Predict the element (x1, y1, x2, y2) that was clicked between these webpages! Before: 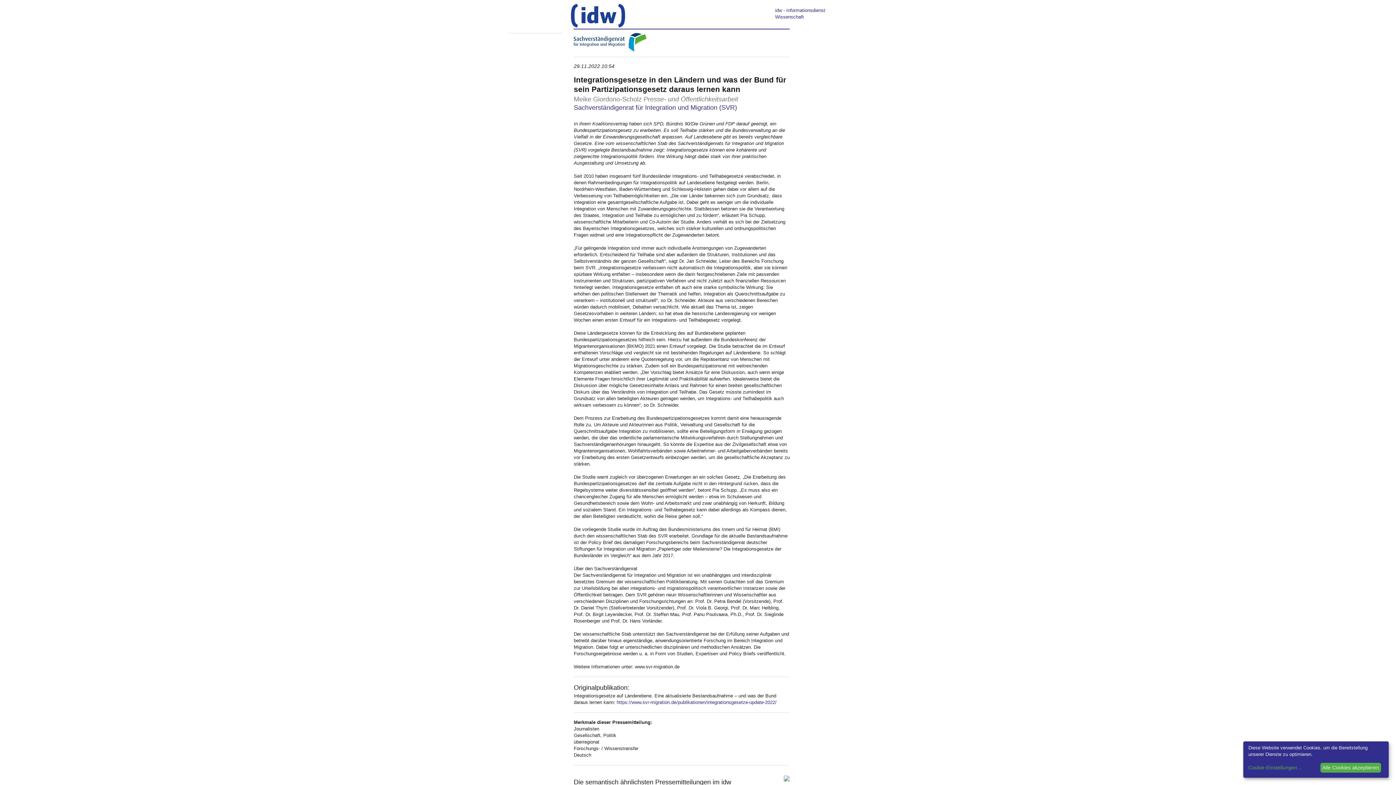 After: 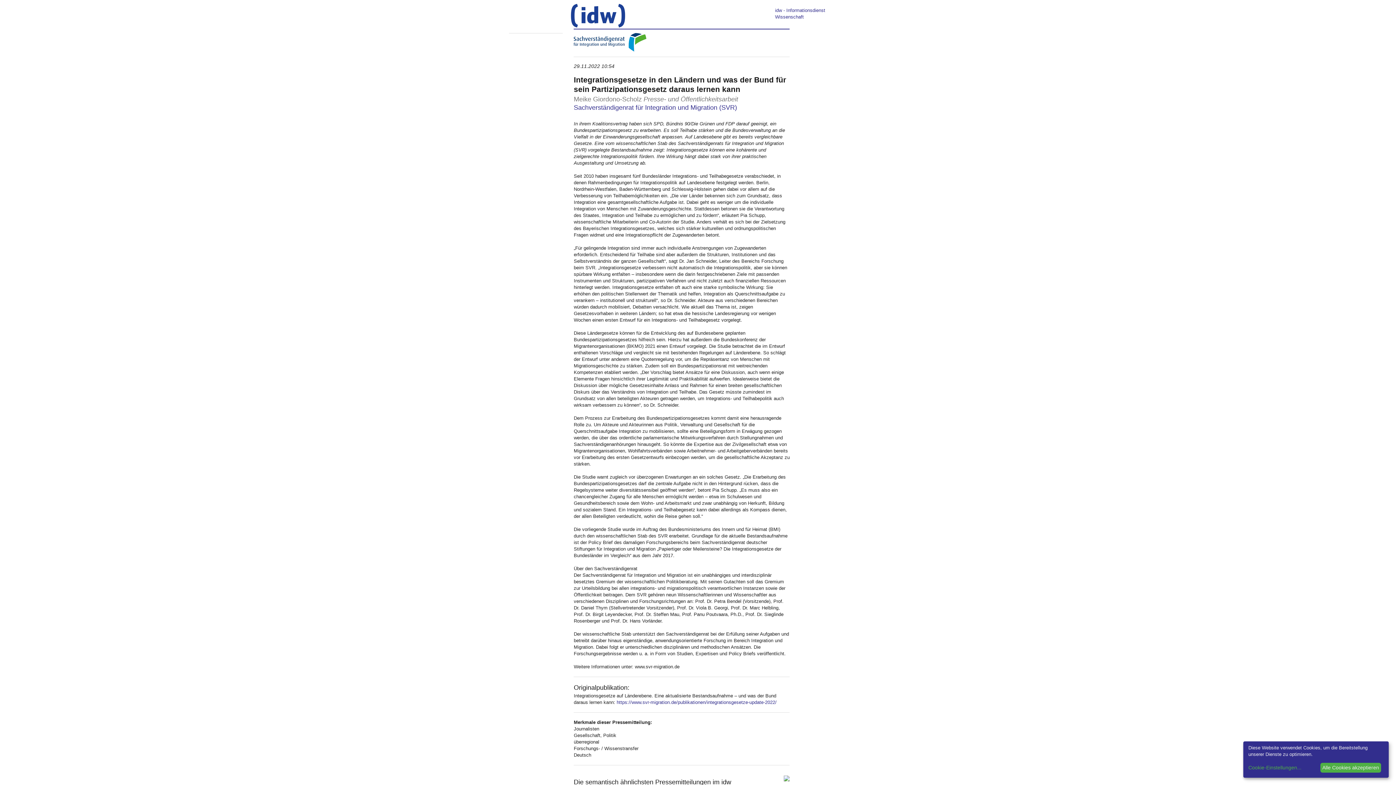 Action: bbox: (573, 46, 646, 52)